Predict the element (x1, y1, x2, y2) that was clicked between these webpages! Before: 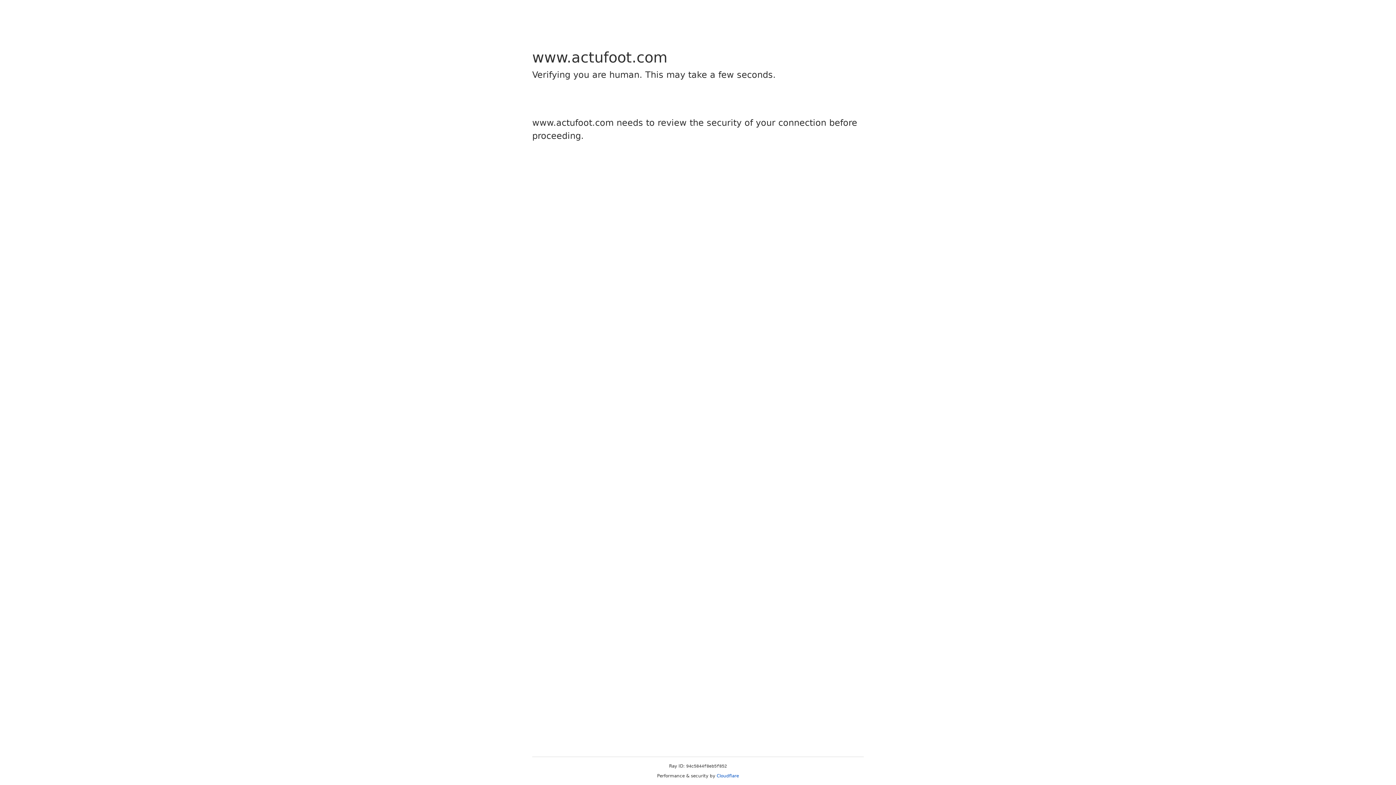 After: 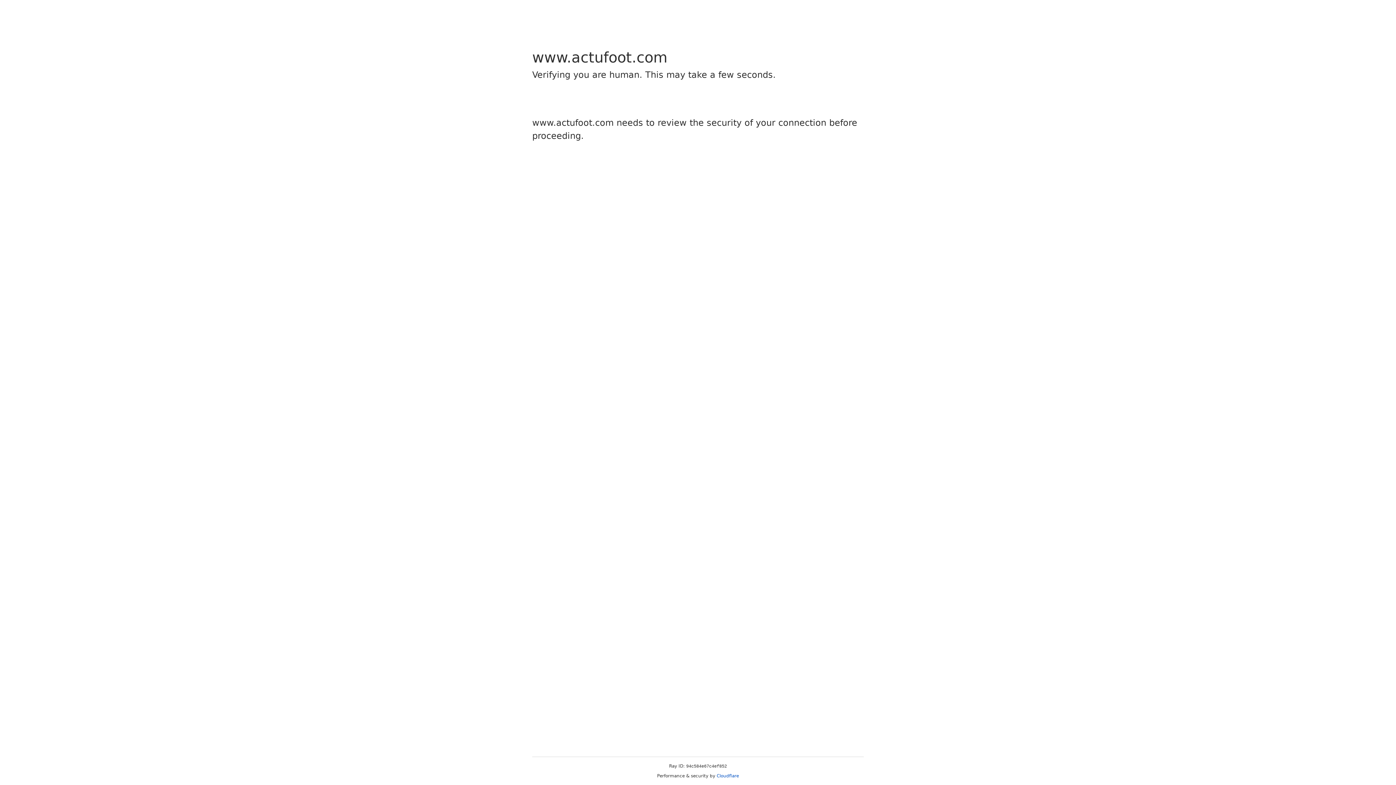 Action: bbox: (716, 773, 739, 778) label: Cloudflare